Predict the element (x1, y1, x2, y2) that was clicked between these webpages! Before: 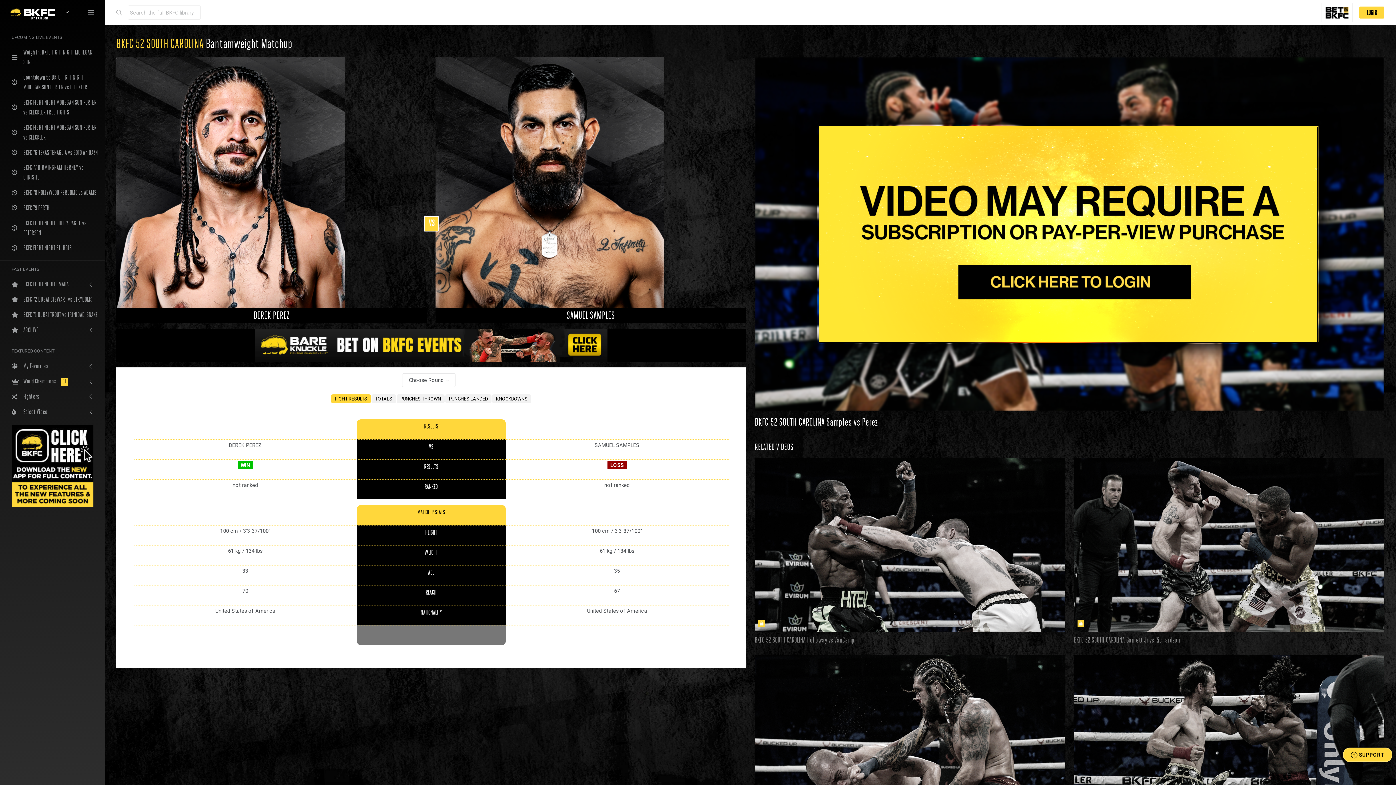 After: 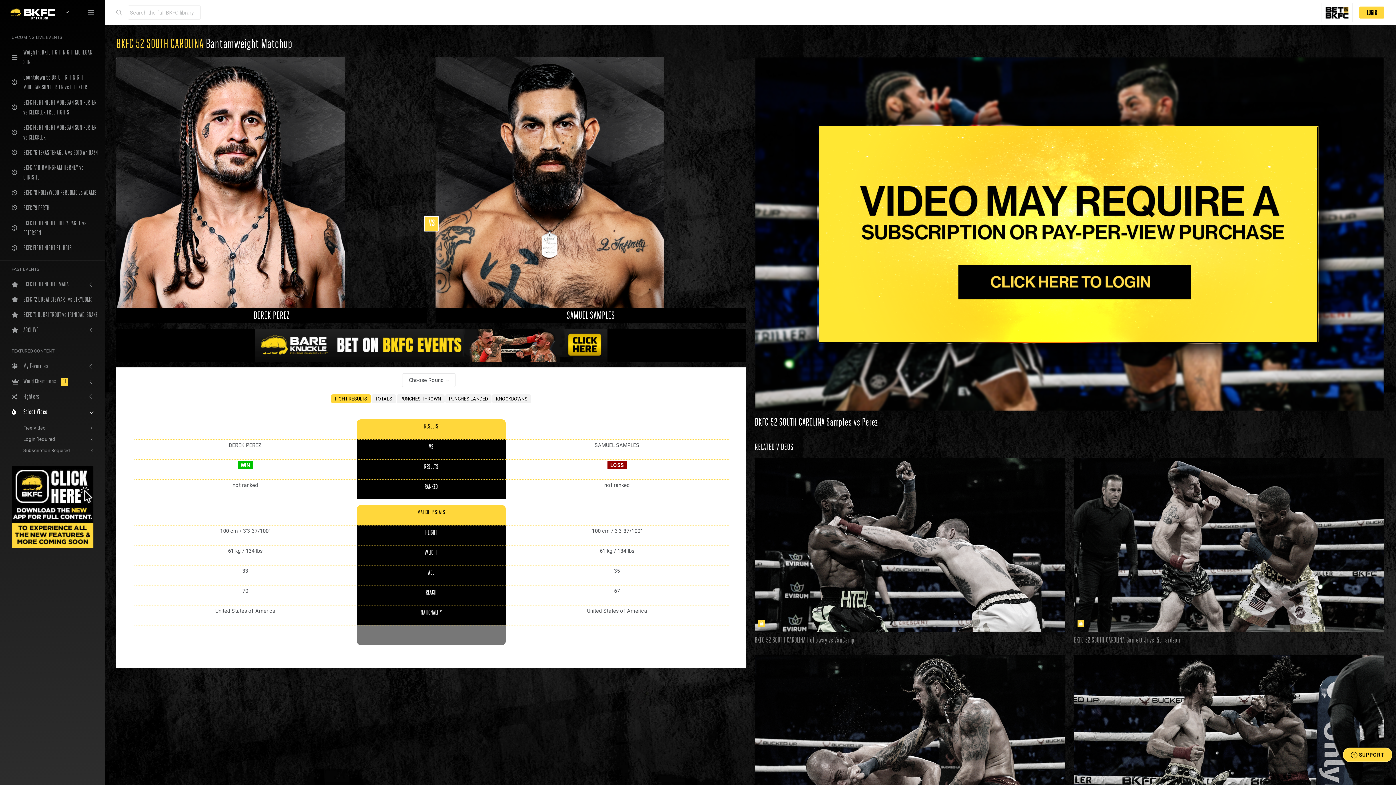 Action: label: Select Video bbox: (0, 404, 104, 419)